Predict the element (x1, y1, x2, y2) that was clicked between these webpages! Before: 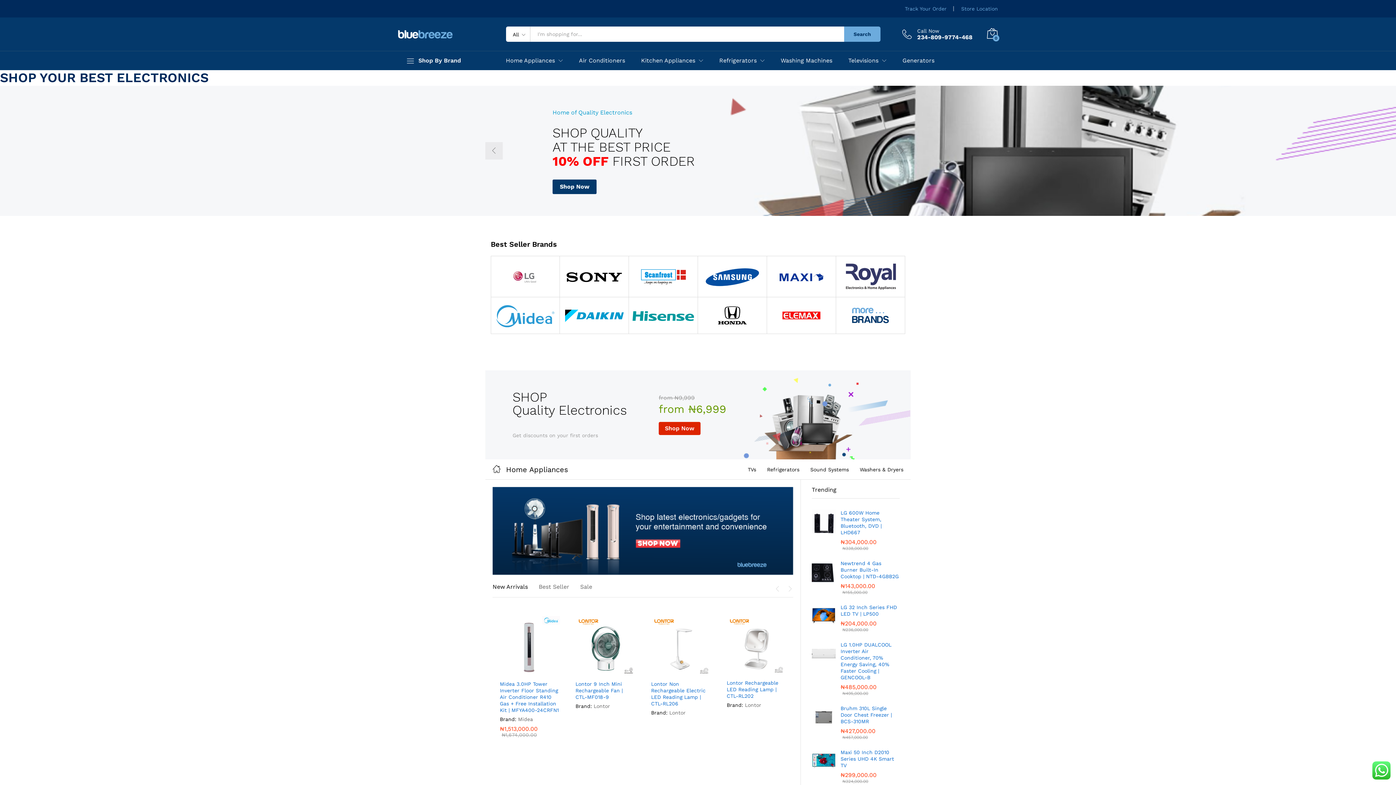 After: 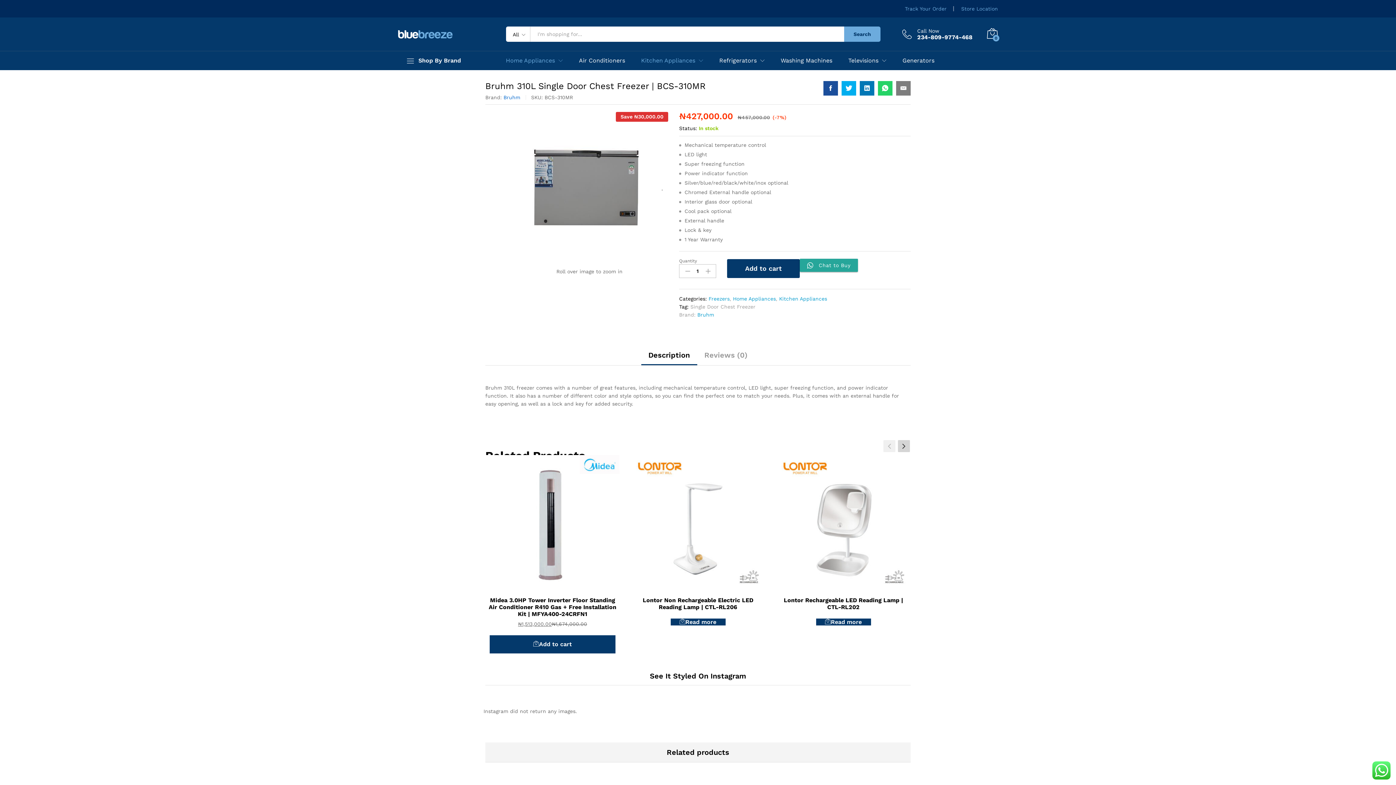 Action: label: Bruhm 310L Single Door Chest Freezer | BCS-310MR bbox: (840, 705, 900, 725)